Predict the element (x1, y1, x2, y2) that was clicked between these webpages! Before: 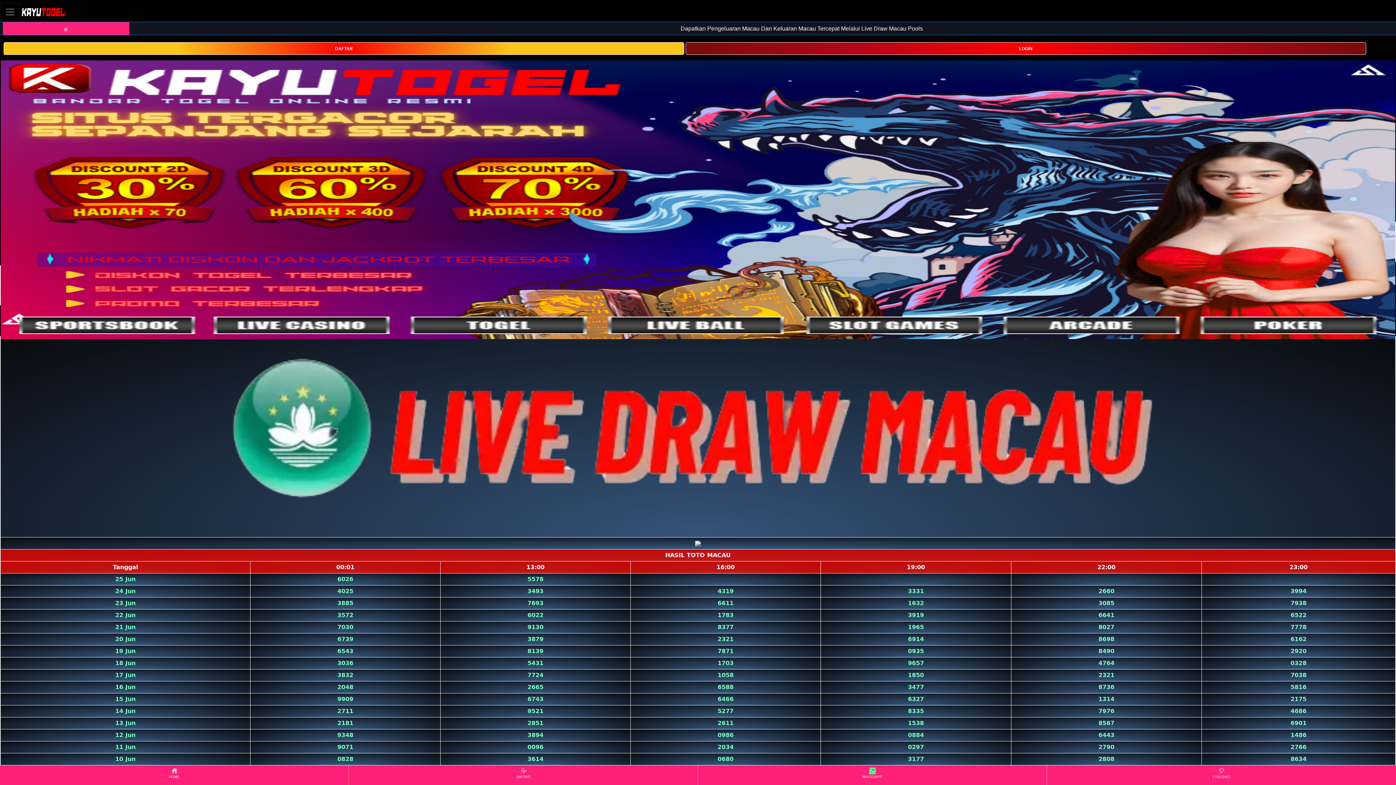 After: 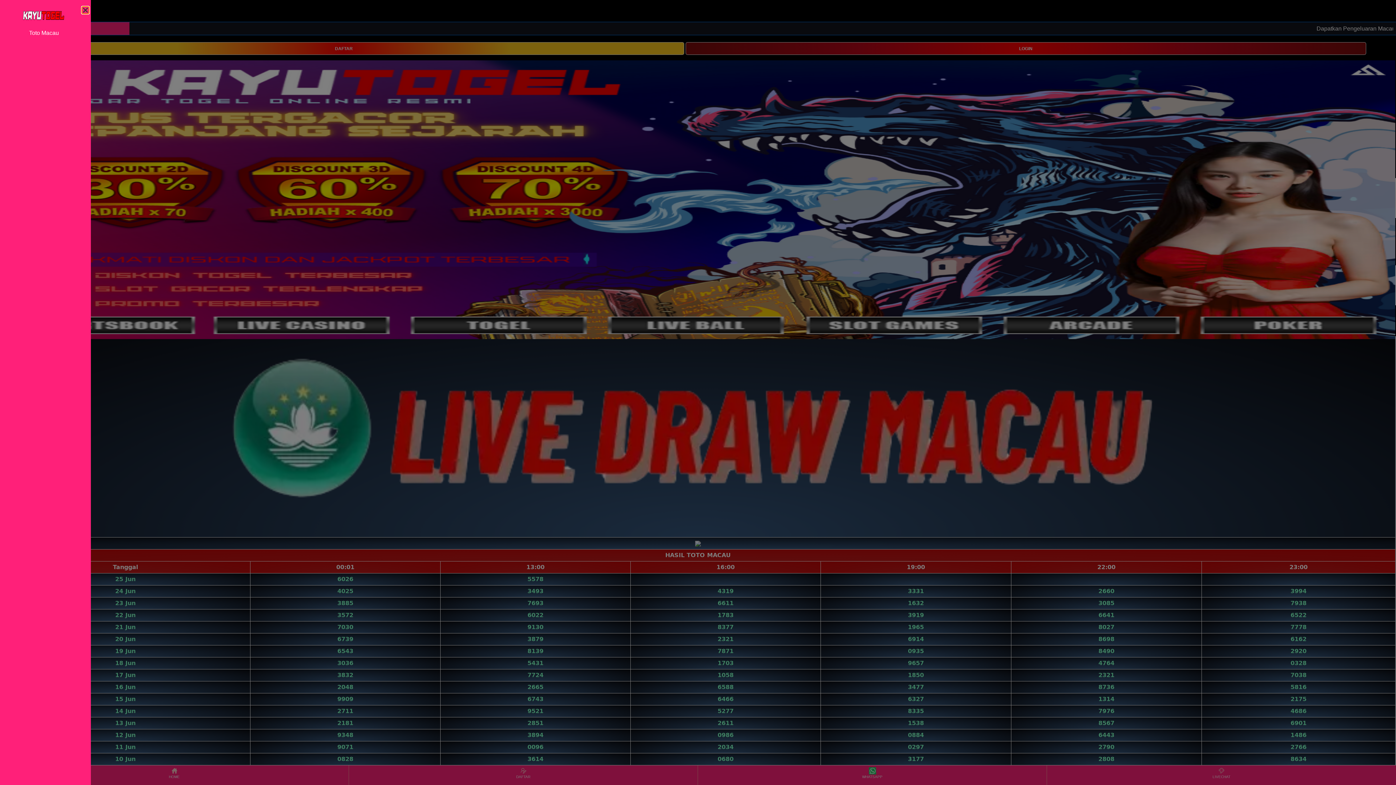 Action: bbox: (0, 2, 20, 20) label: Toggle navigation